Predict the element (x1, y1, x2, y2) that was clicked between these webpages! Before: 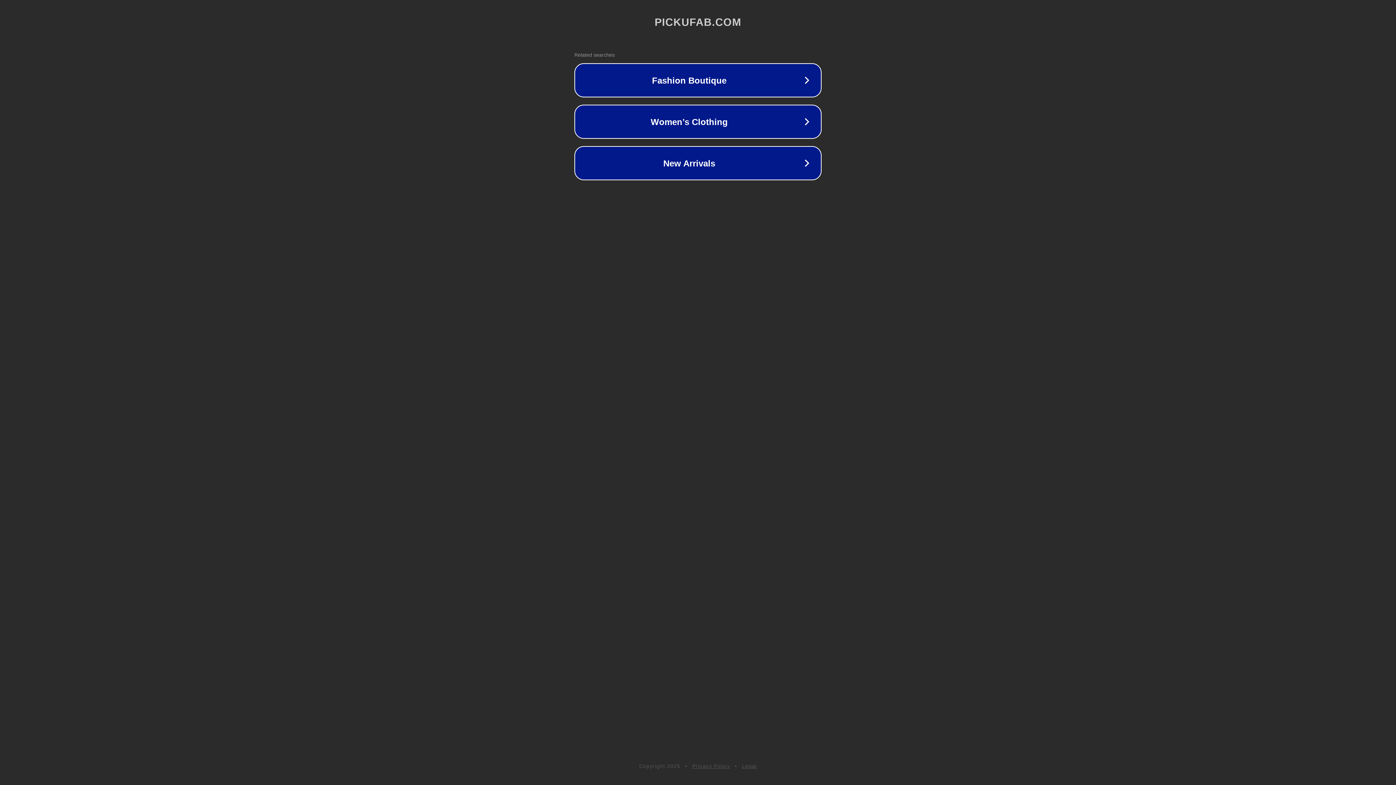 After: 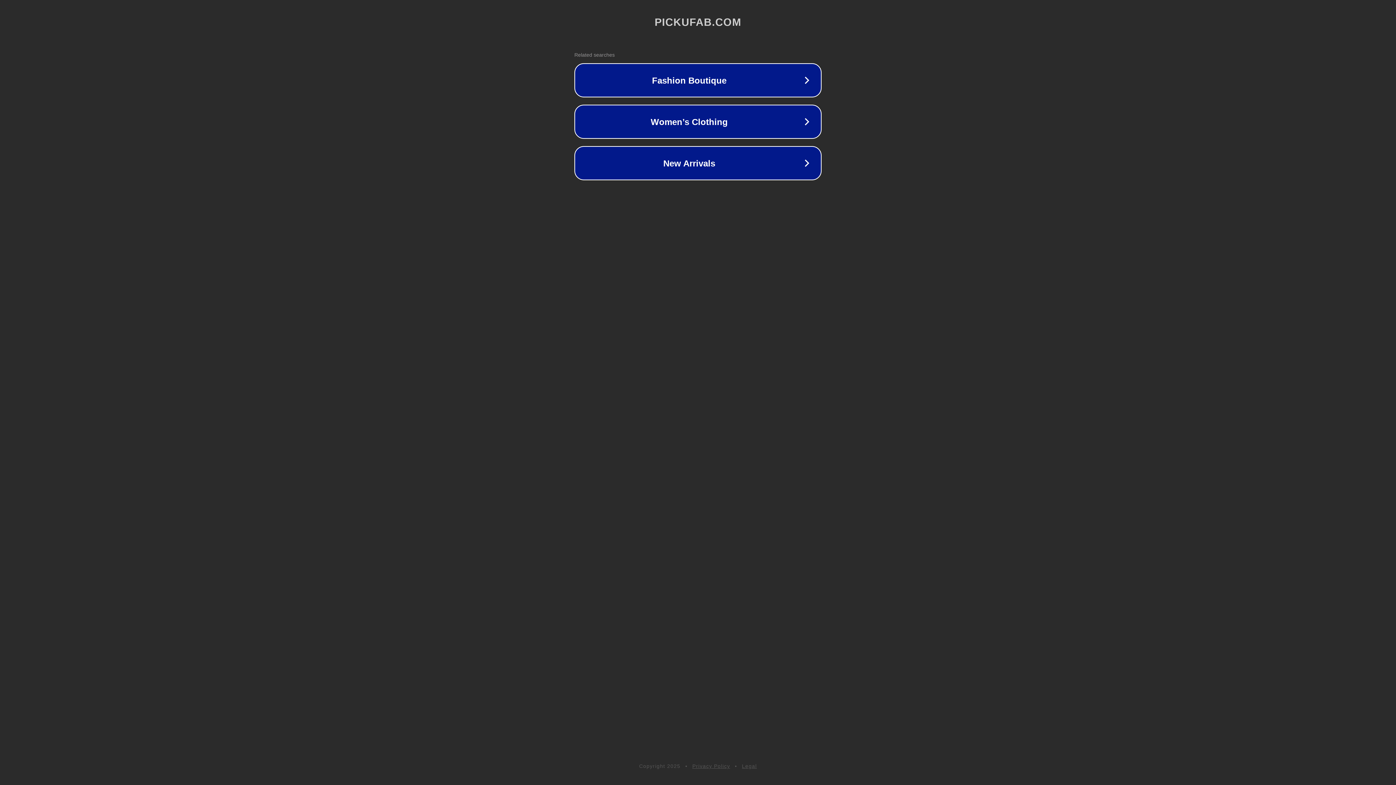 Action: label: Legal bbox: (742, 763, 757, 769)